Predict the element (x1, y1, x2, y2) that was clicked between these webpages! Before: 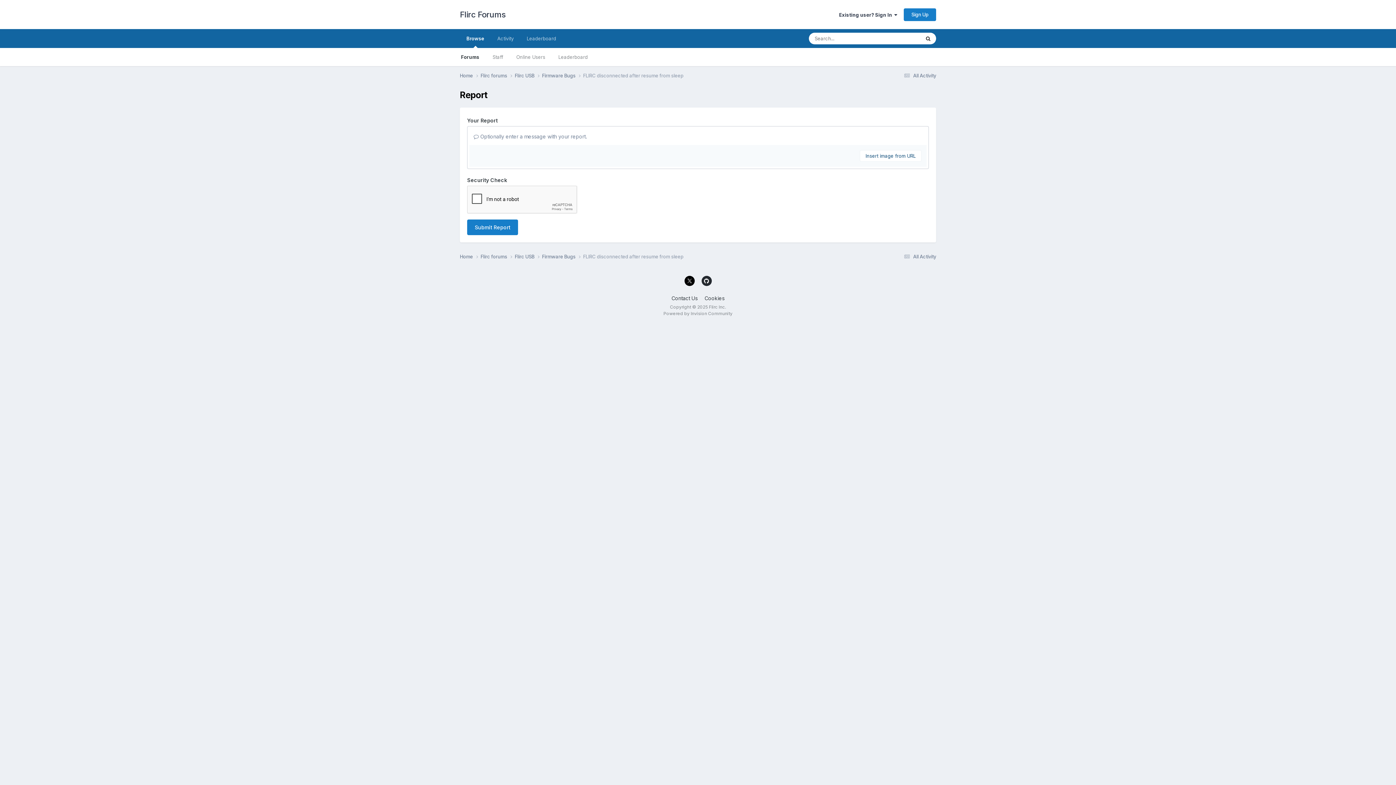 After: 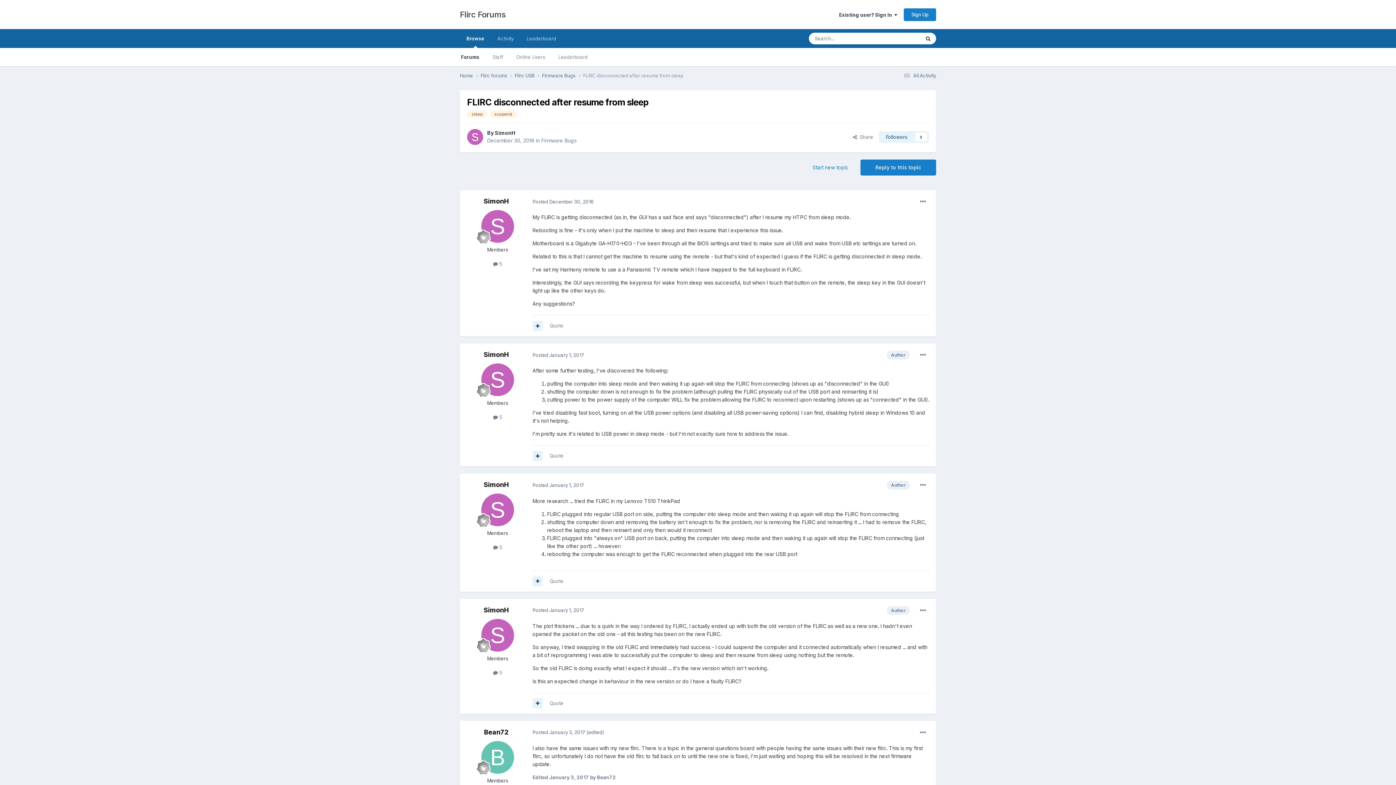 Action: label: FLIRC disconnected after resume from sleep bbox: (583, 72, 683, 78)